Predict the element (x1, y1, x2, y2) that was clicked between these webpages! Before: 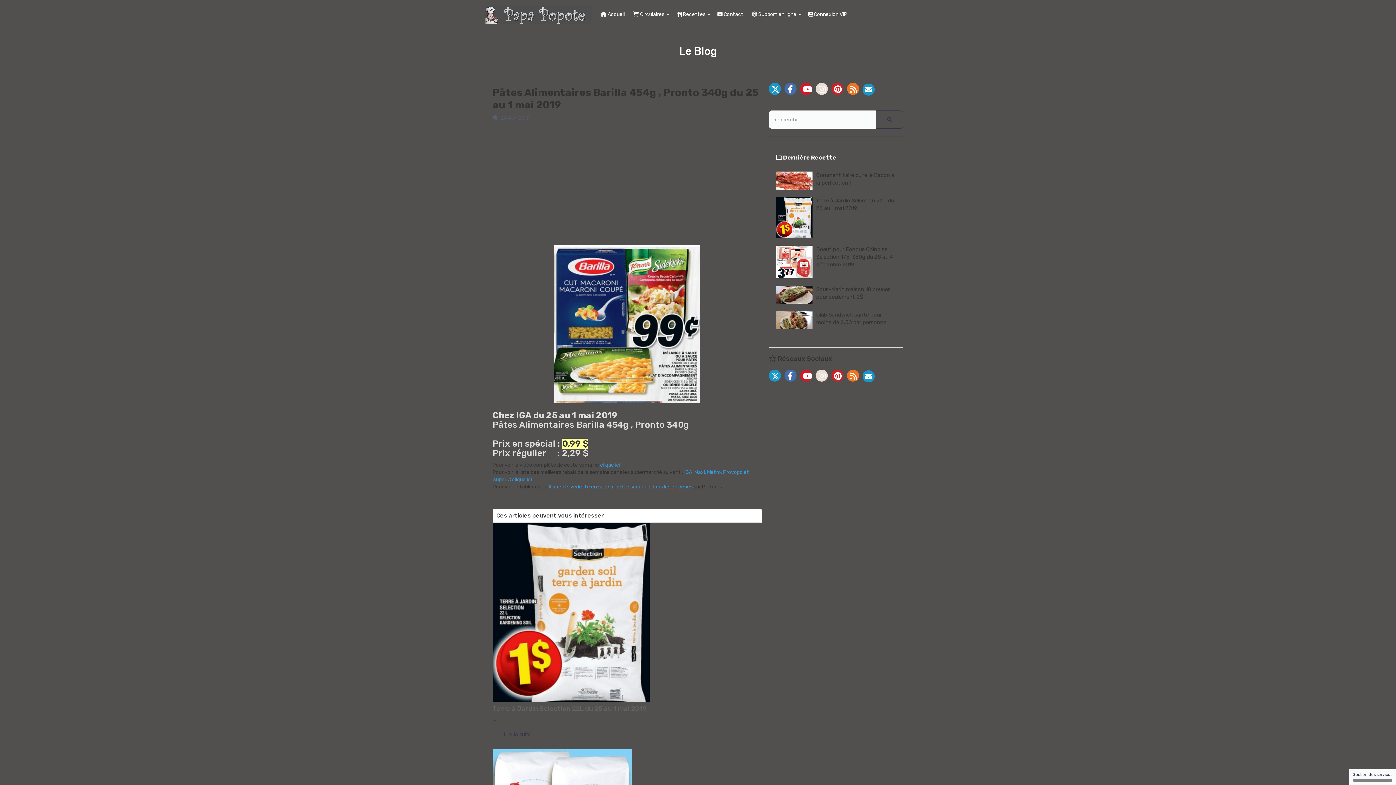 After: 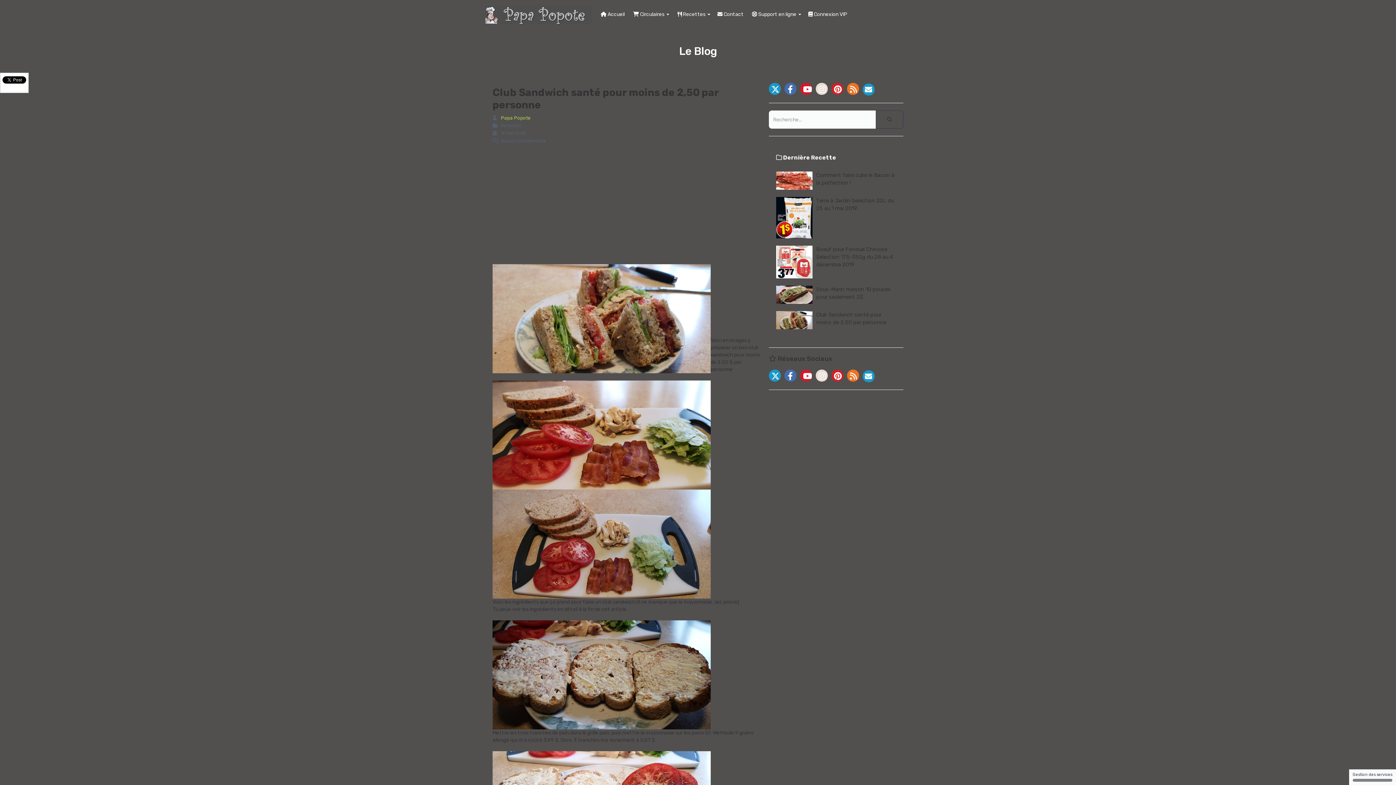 Action: label: Club Sandwich santé pour moins de 2,50 par personne bbox: (776, 311, 896, 329)